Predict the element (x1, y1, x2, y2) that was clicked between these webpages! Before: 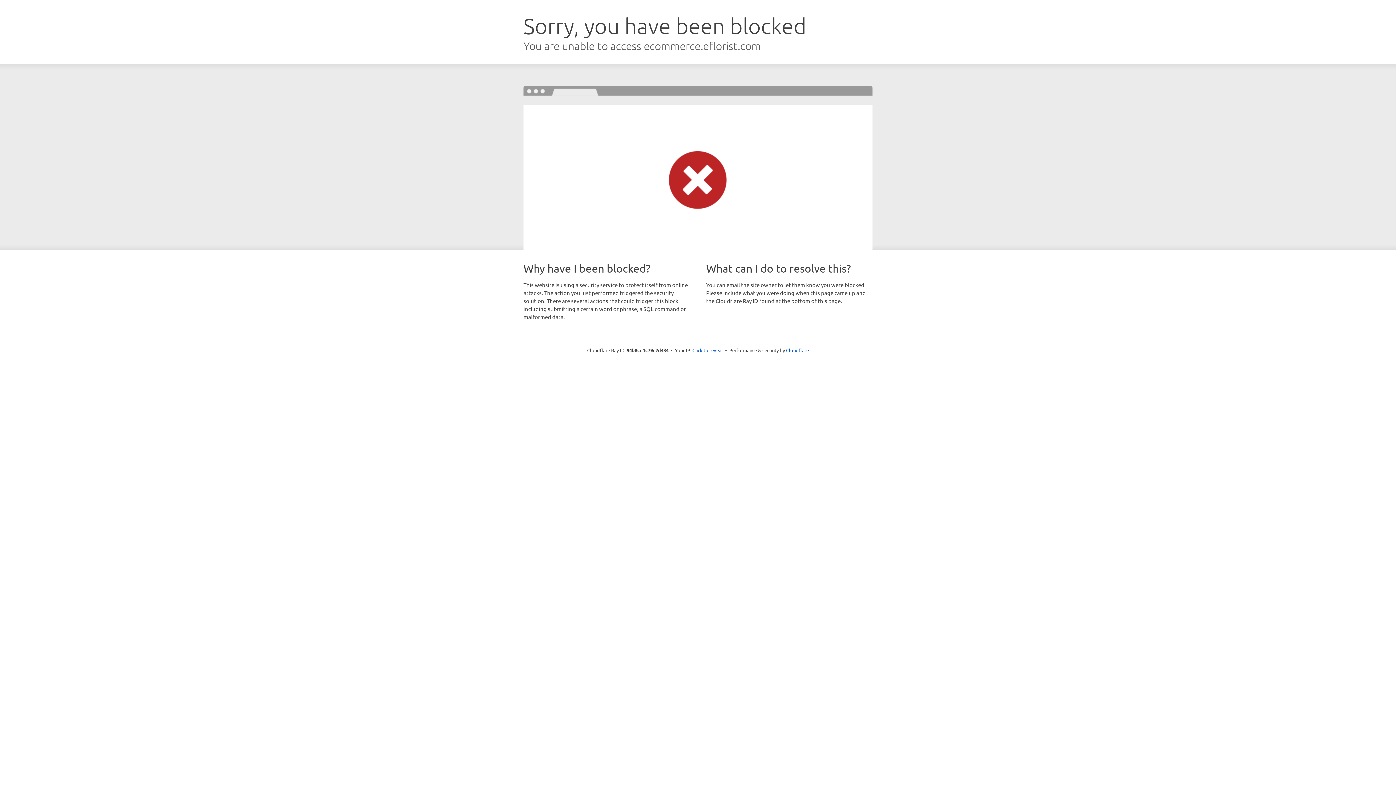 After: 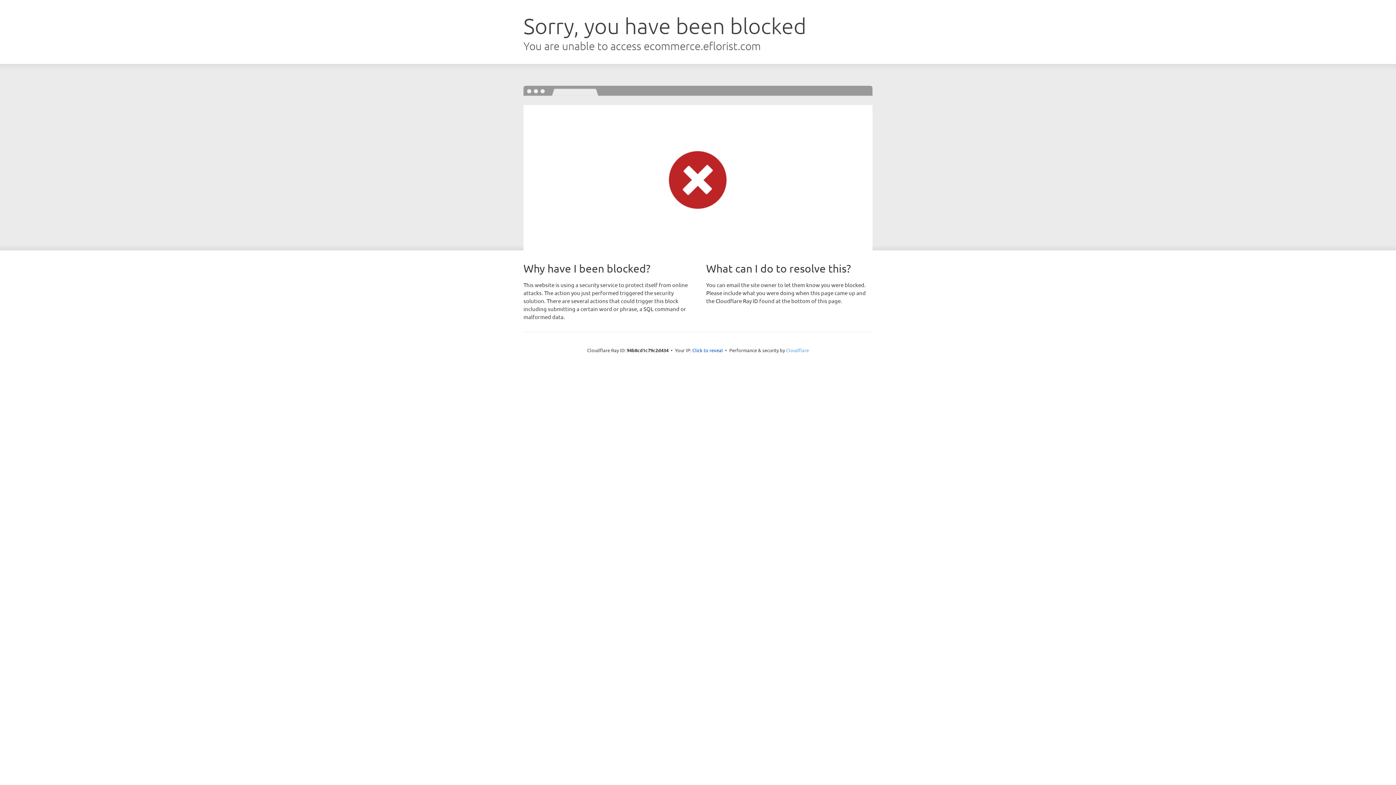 Action: bbox: (786, 347, 809, 353) label: Cloudflare